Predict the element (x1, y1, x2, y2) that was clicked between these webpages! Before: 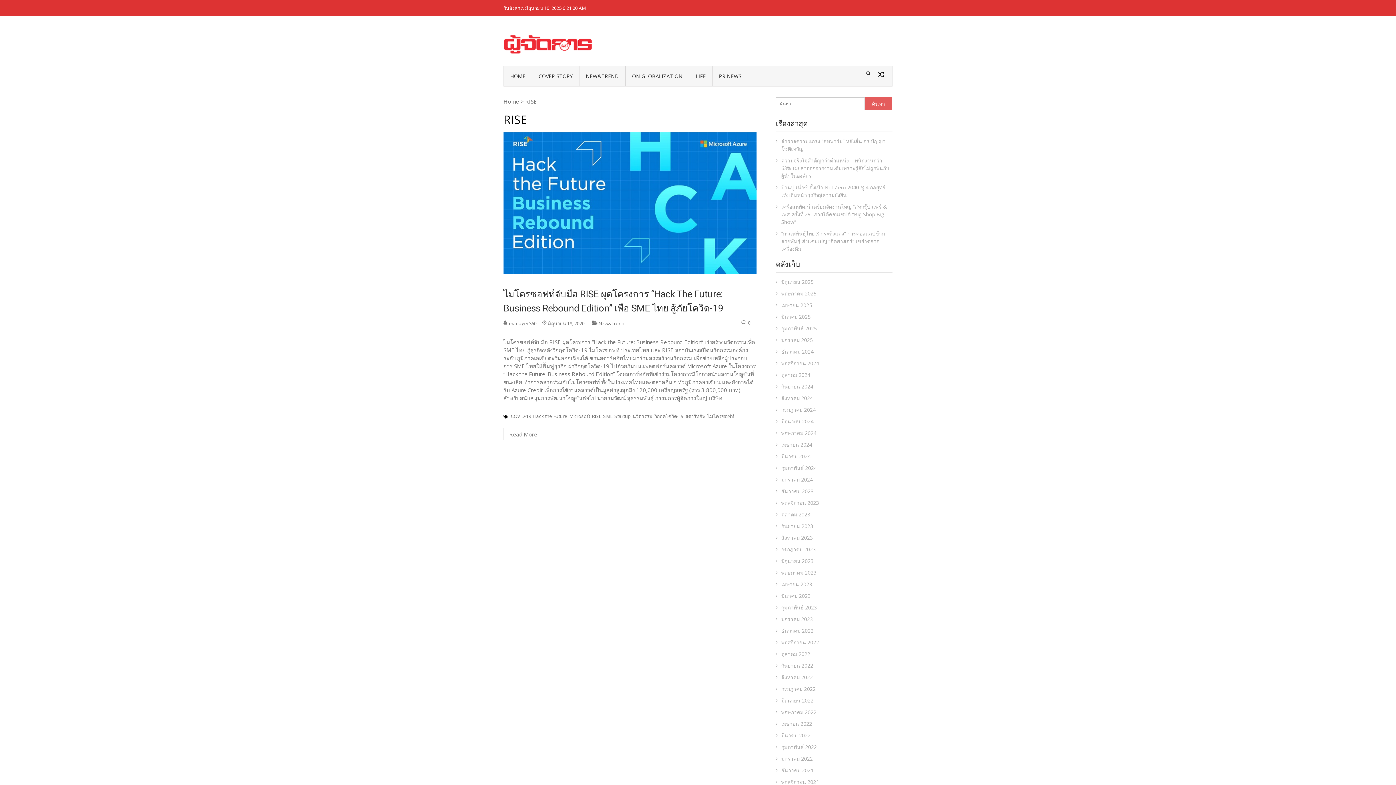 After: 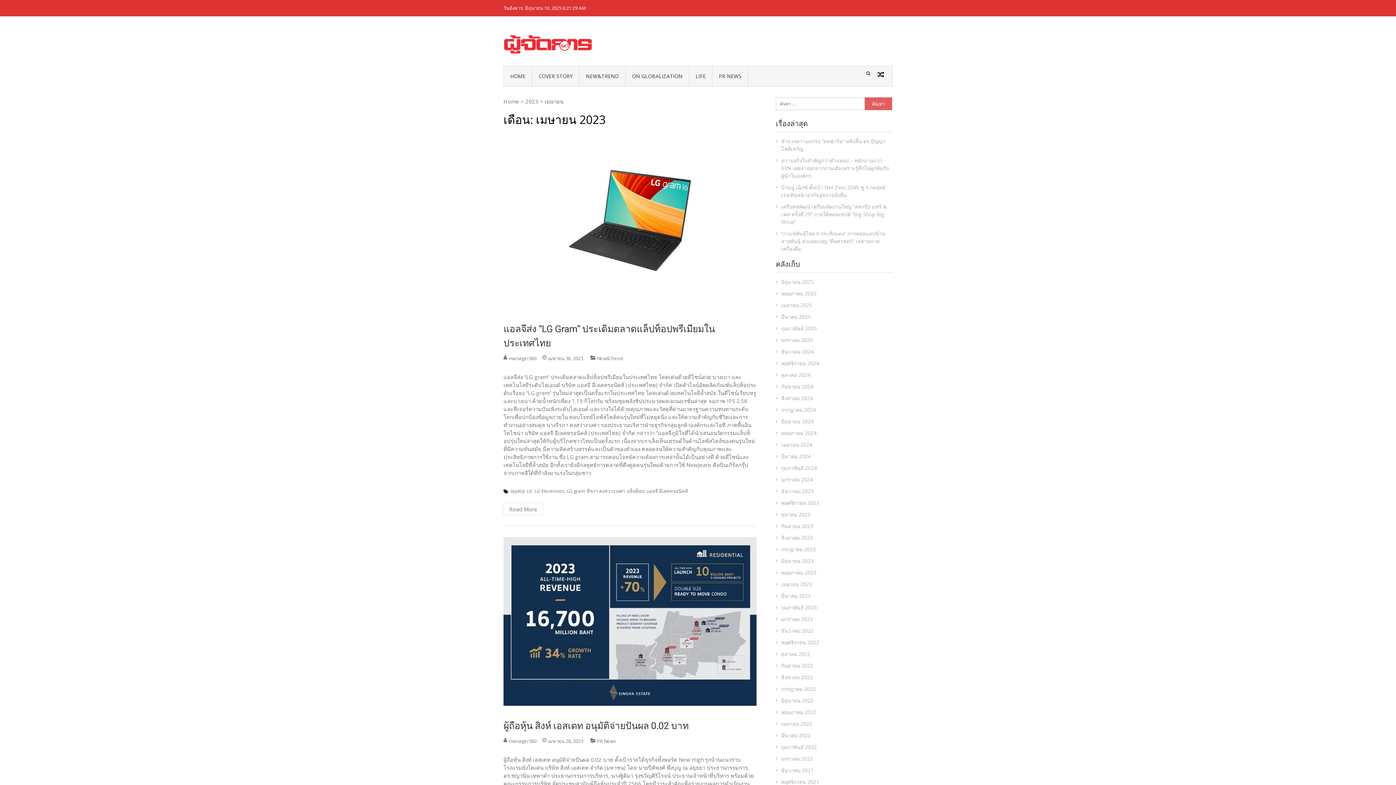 Action: label: เมษายน 2023 bbox: (776, 580, 882, 588)